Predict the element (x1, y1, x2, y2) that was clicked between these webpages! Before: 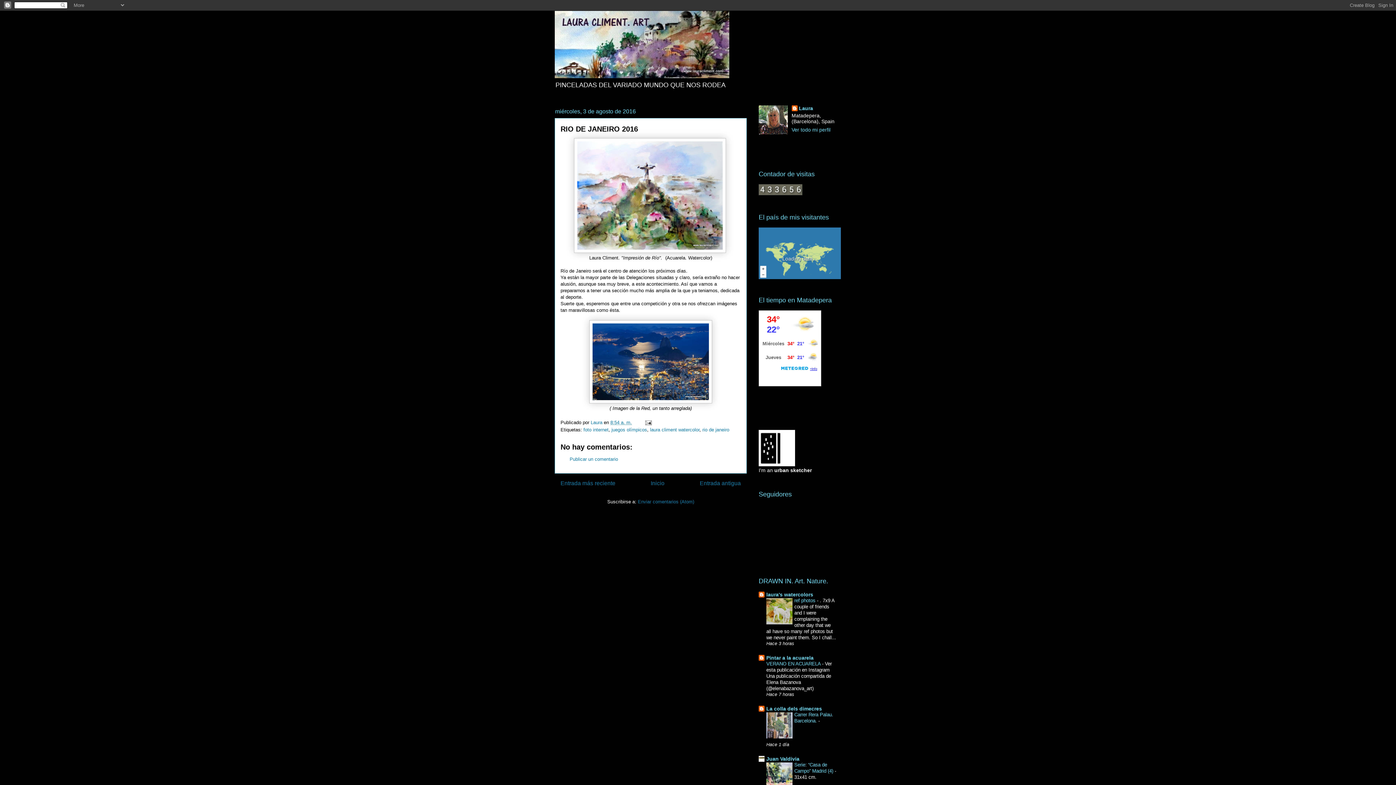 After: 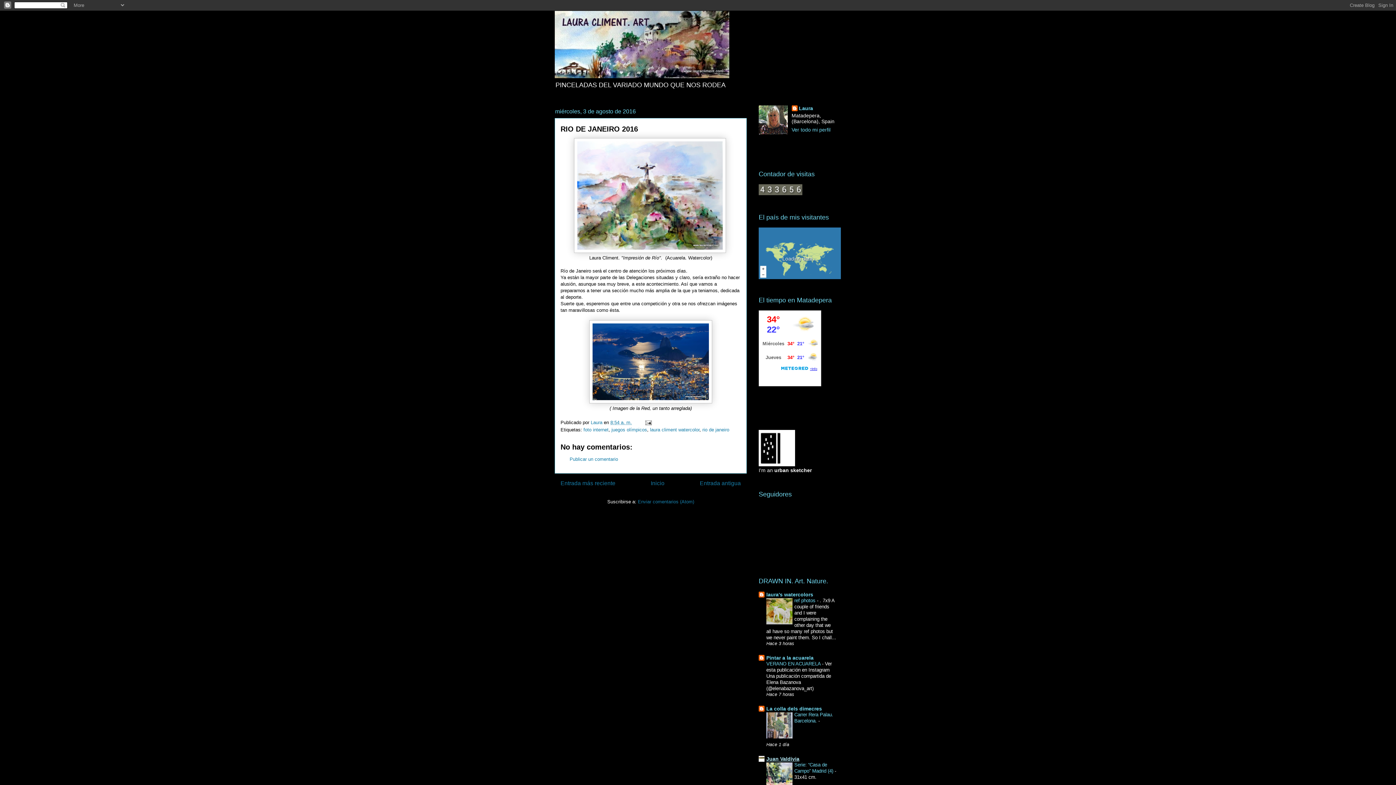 Action: label: Juan Valdivia bbox: (766, 756, 799, 762)